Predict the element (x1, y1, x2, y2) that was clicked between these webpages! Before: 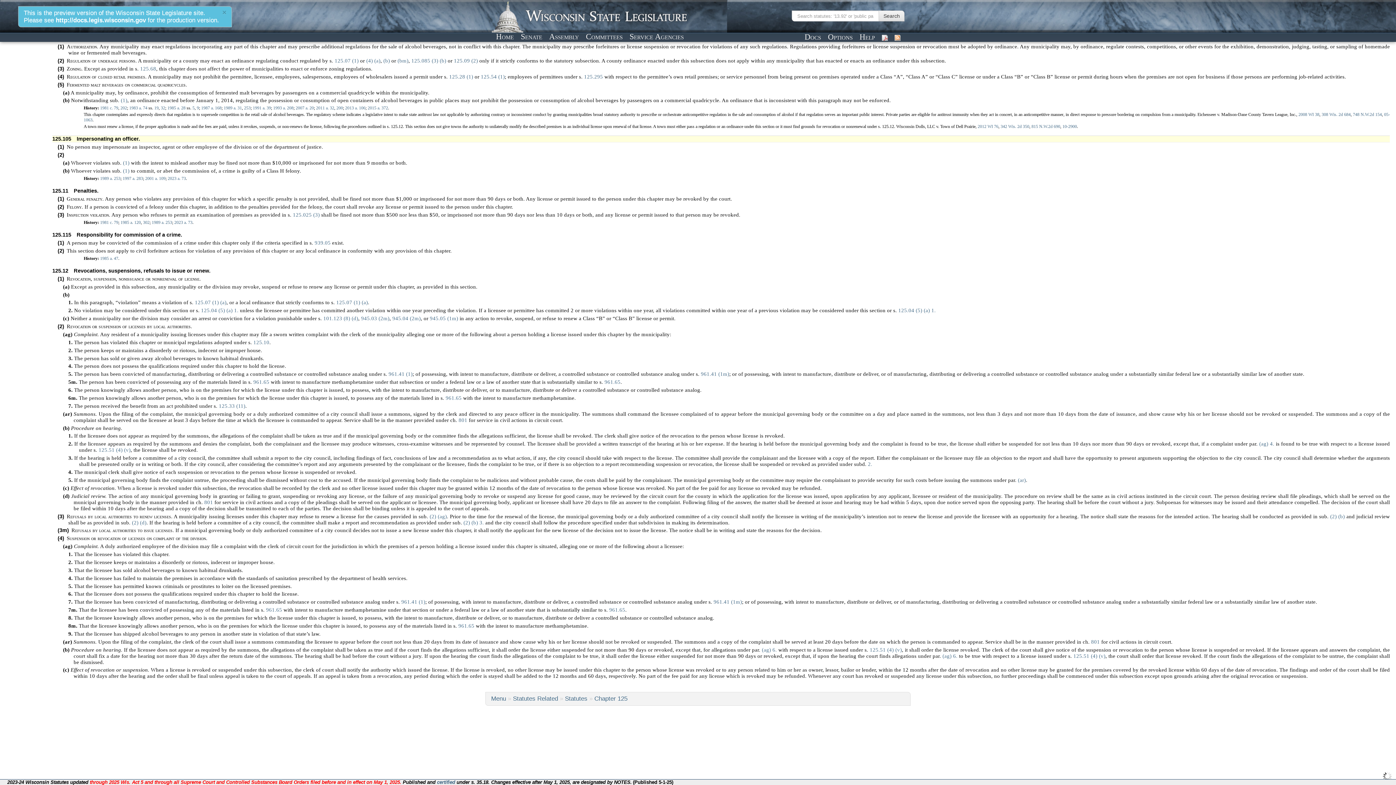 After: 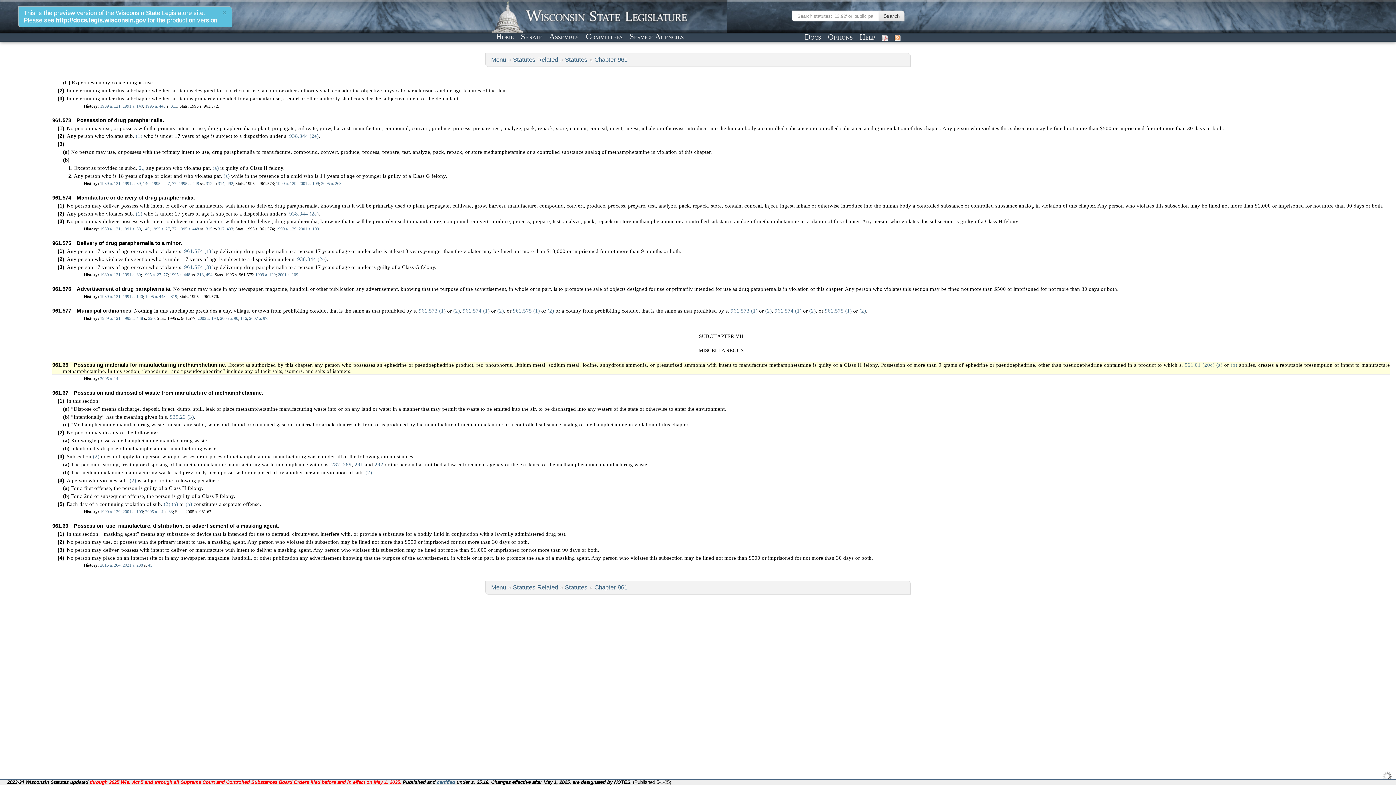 Action: bbox: (253, 379, 269, 385) label: 961.65